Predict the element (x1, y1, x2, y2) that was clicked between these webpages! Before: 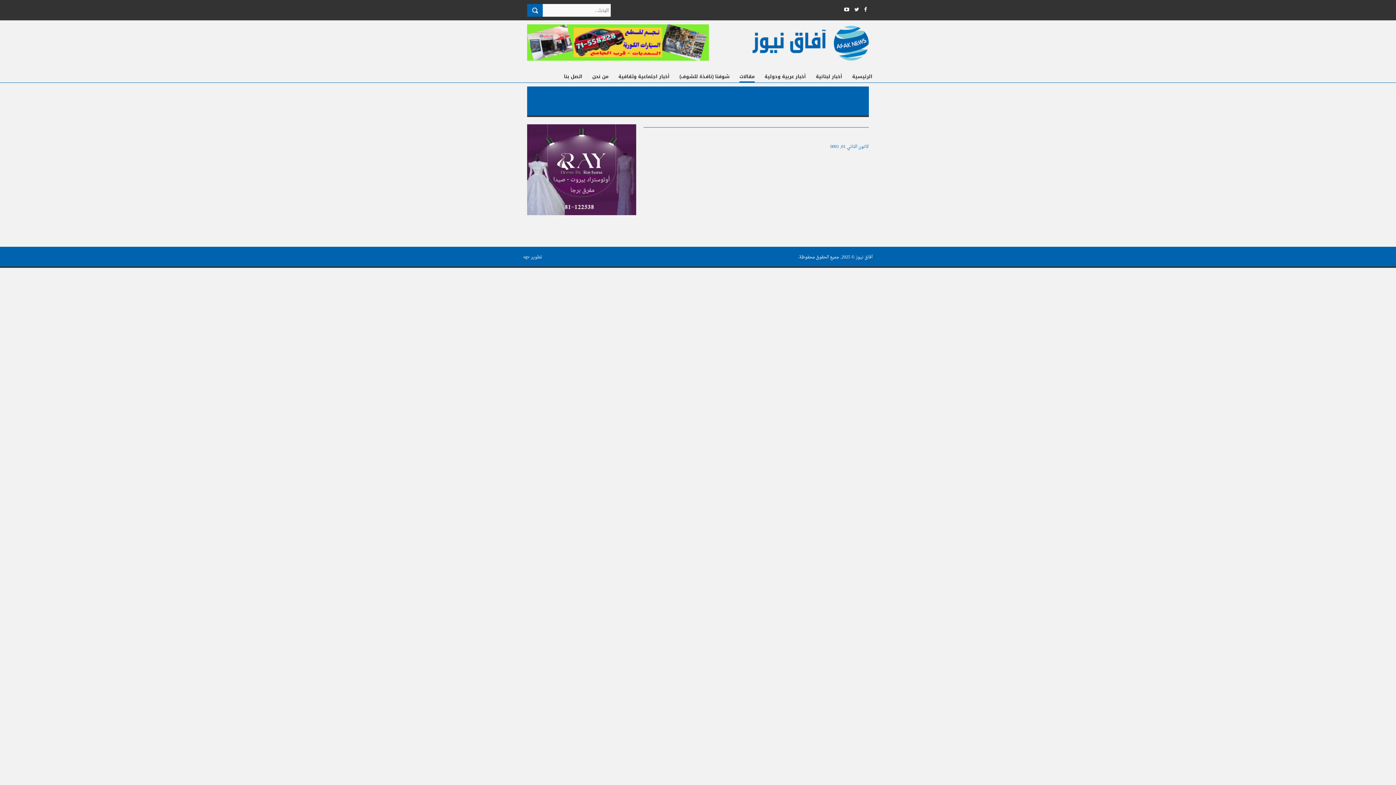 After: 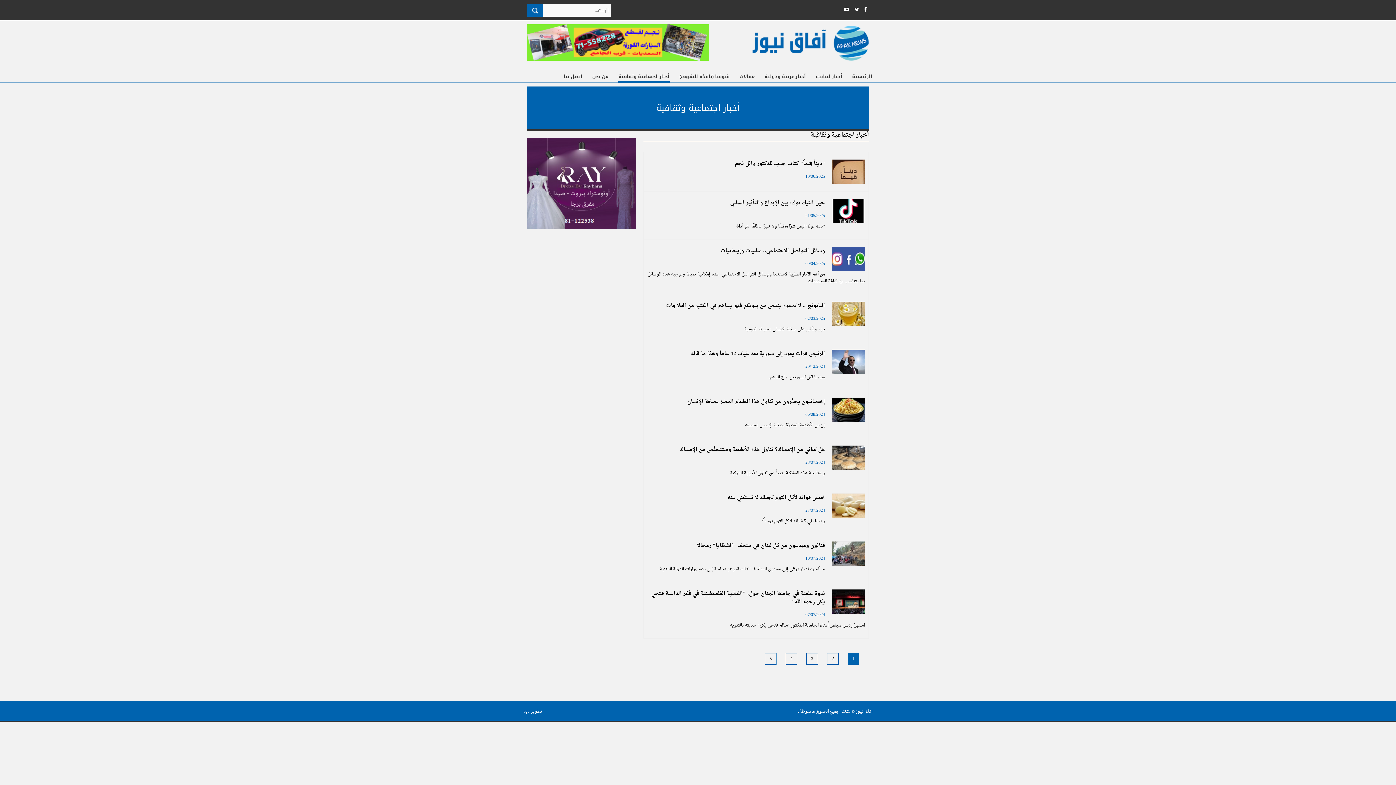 Action: label: أخبار اجتماعية وثقافية bbox: (618, 74, 669, 81)